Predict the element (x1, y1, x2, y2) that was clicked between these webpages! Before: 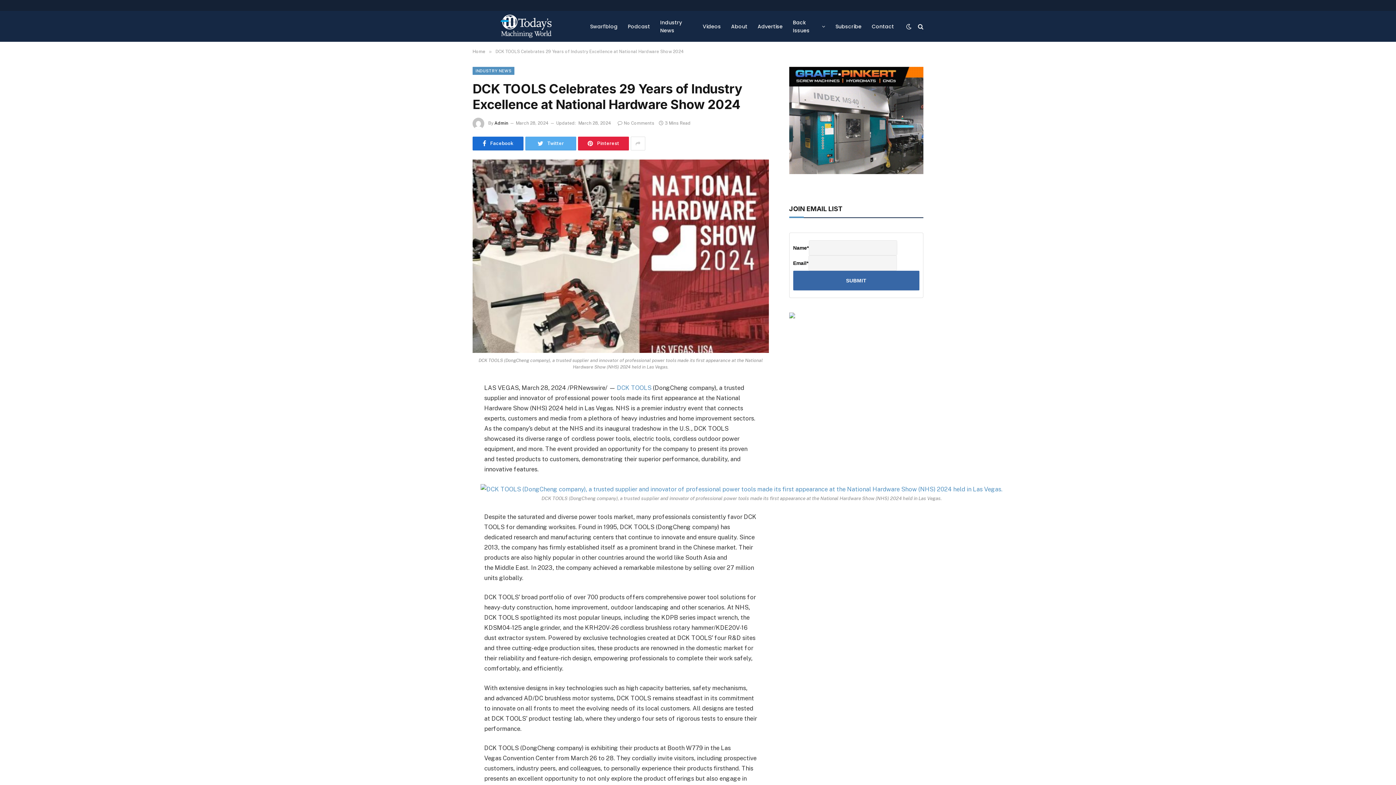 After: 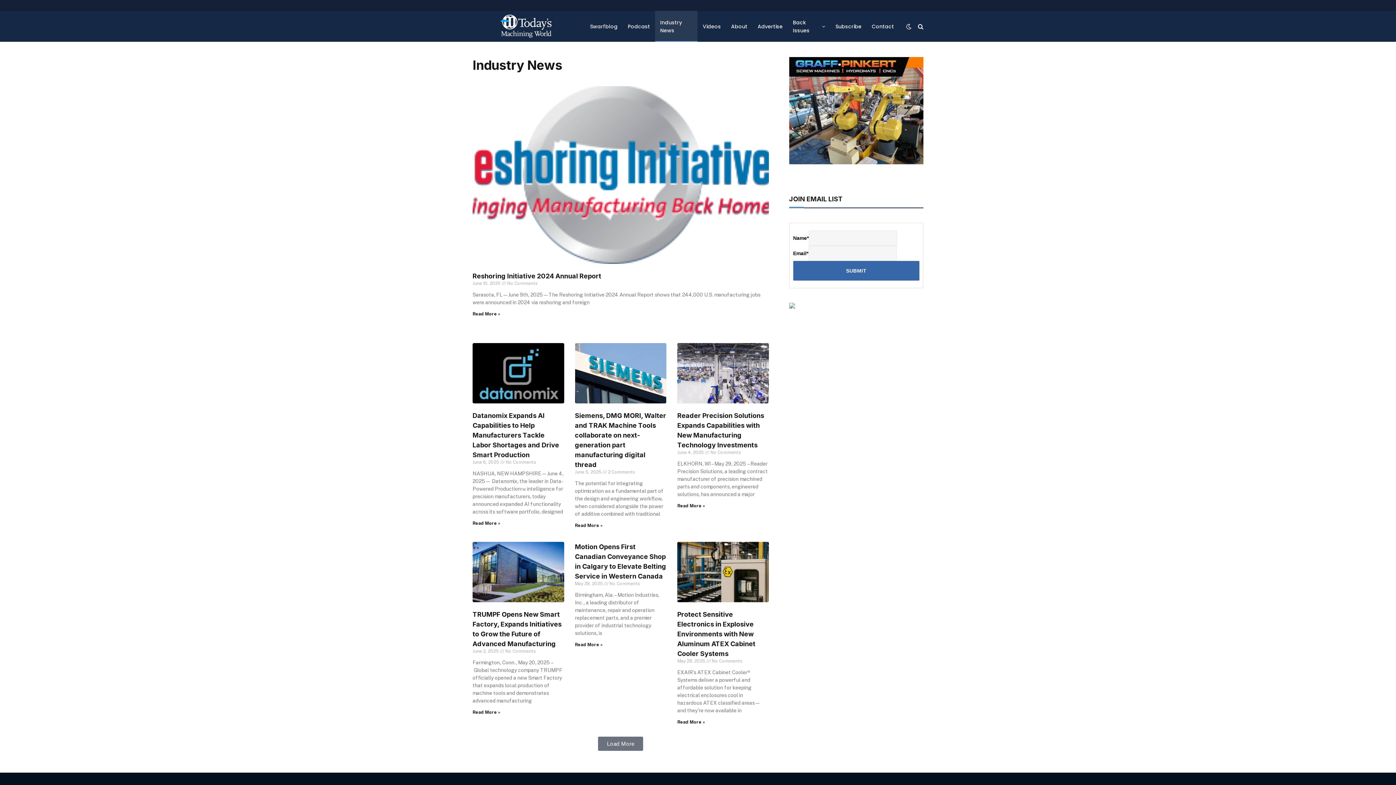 Action: bbox: (655, 10, 697, 41) label: Industry News